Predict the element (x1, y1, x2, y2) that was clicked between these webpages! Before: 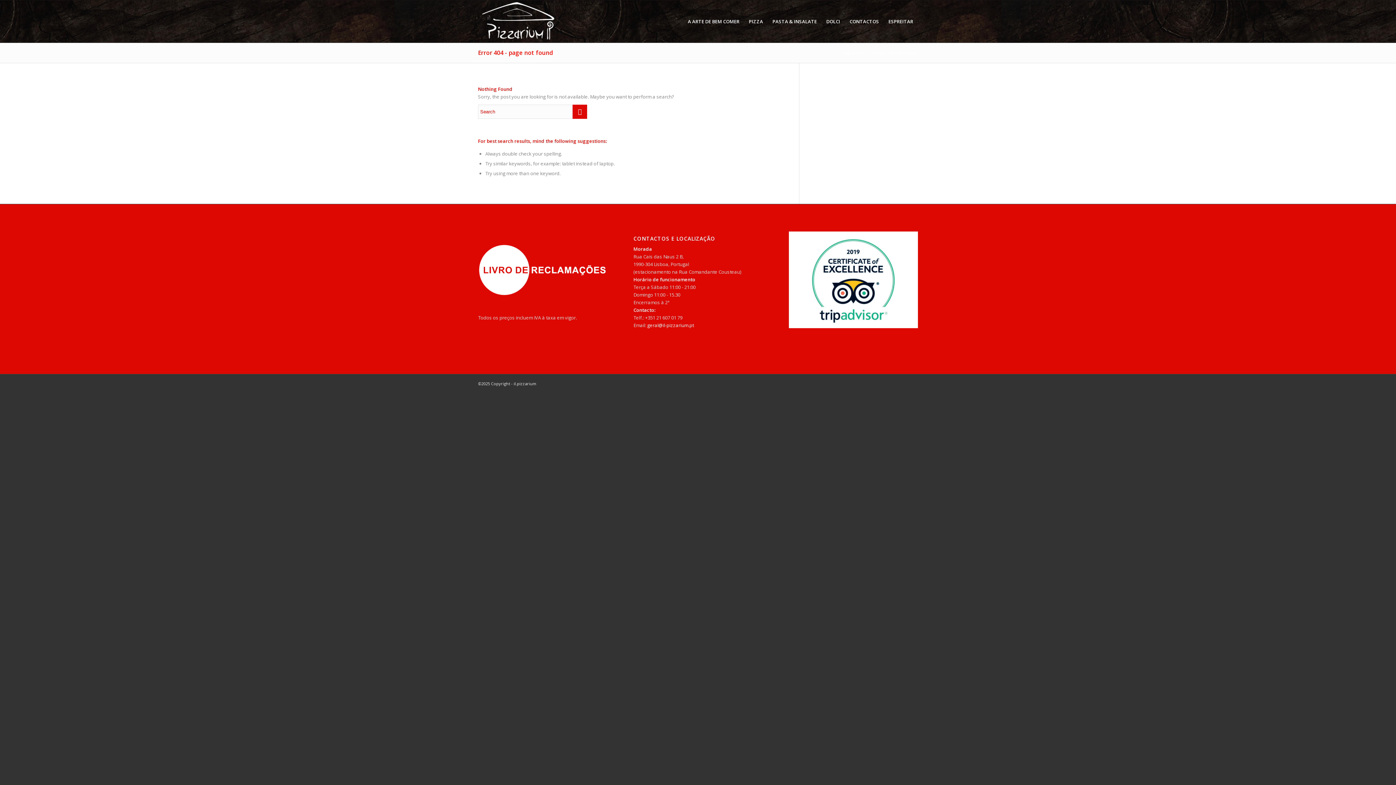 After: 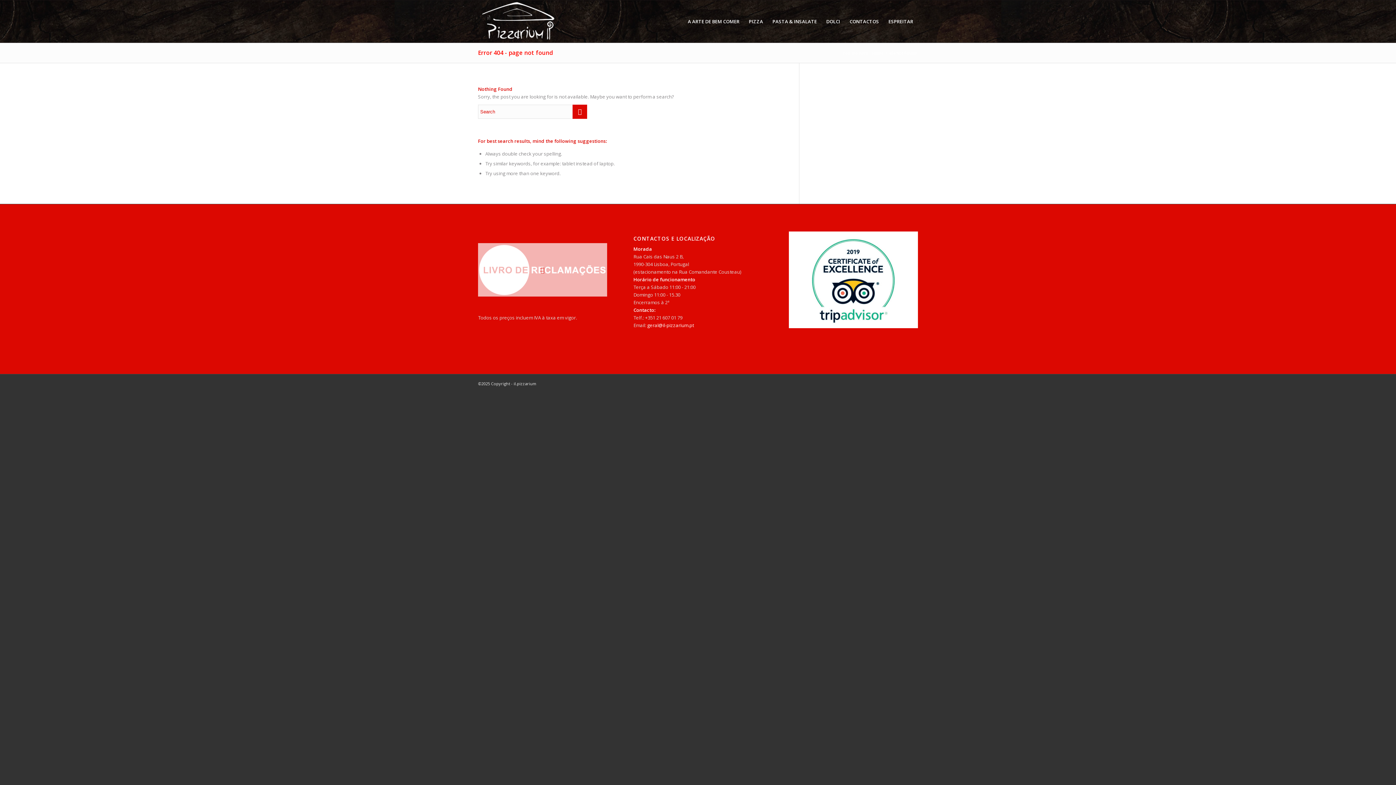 Action: label: 

 bbox: (478, 235, 607, 298)